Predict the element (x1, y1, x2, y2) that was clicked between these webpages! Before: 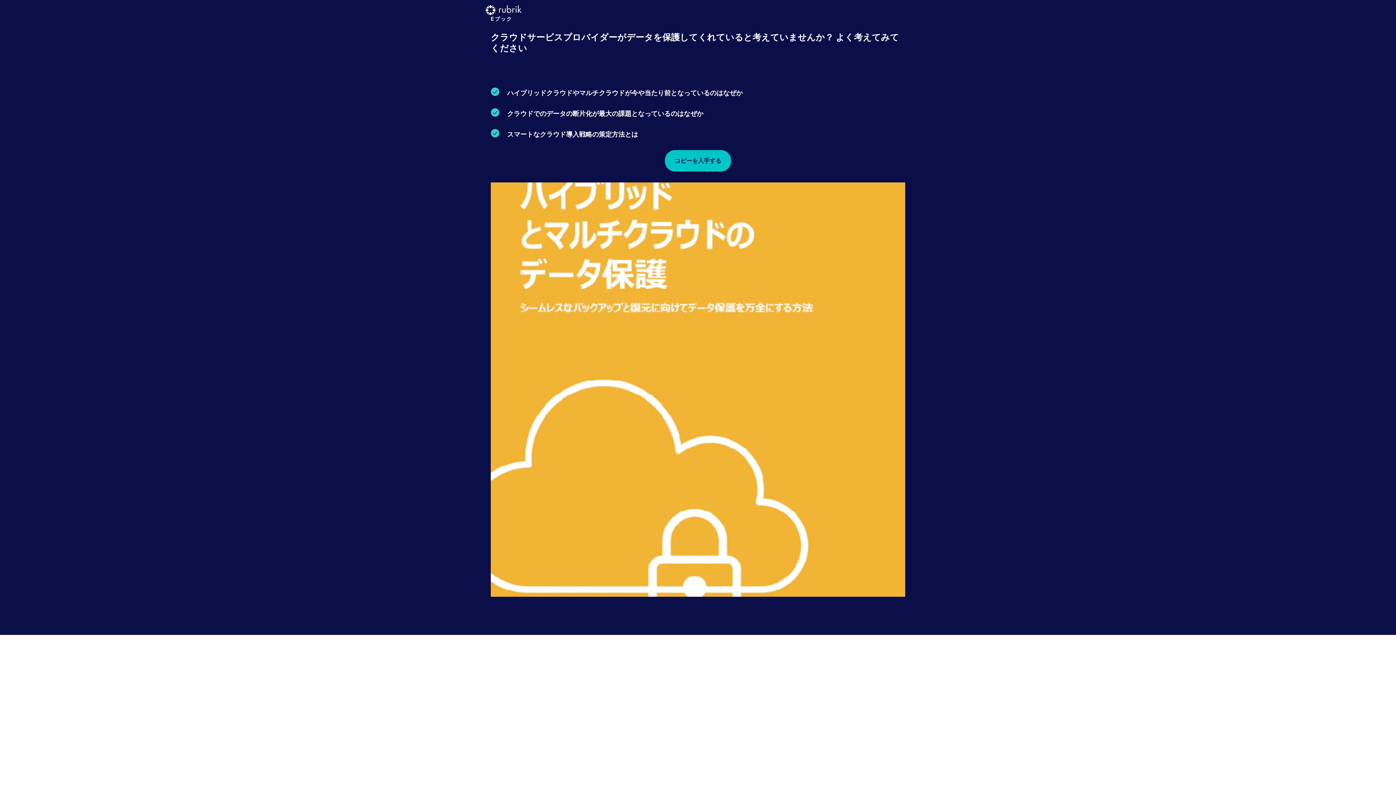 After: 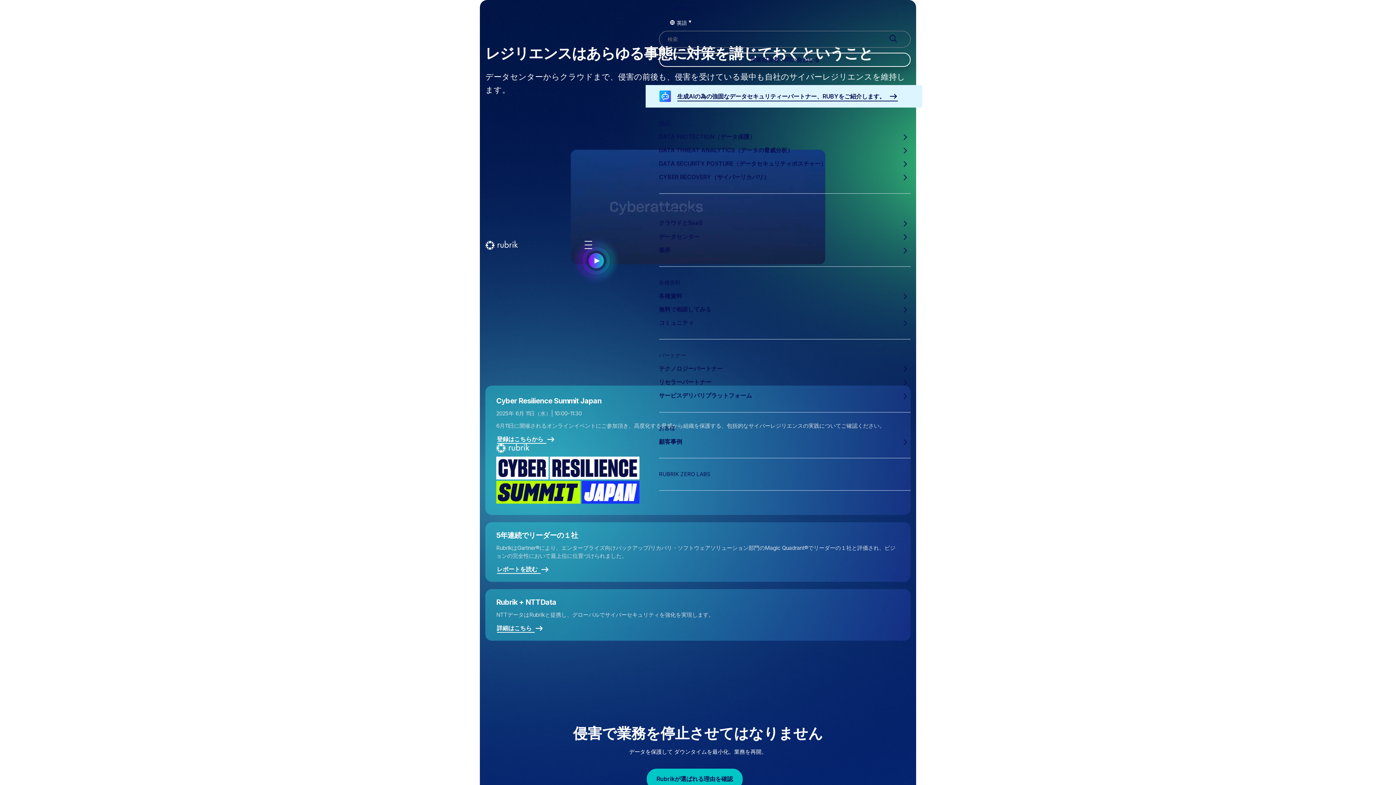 Action: label: Rubrik Logo bbox: (485, 4, 521, 15)